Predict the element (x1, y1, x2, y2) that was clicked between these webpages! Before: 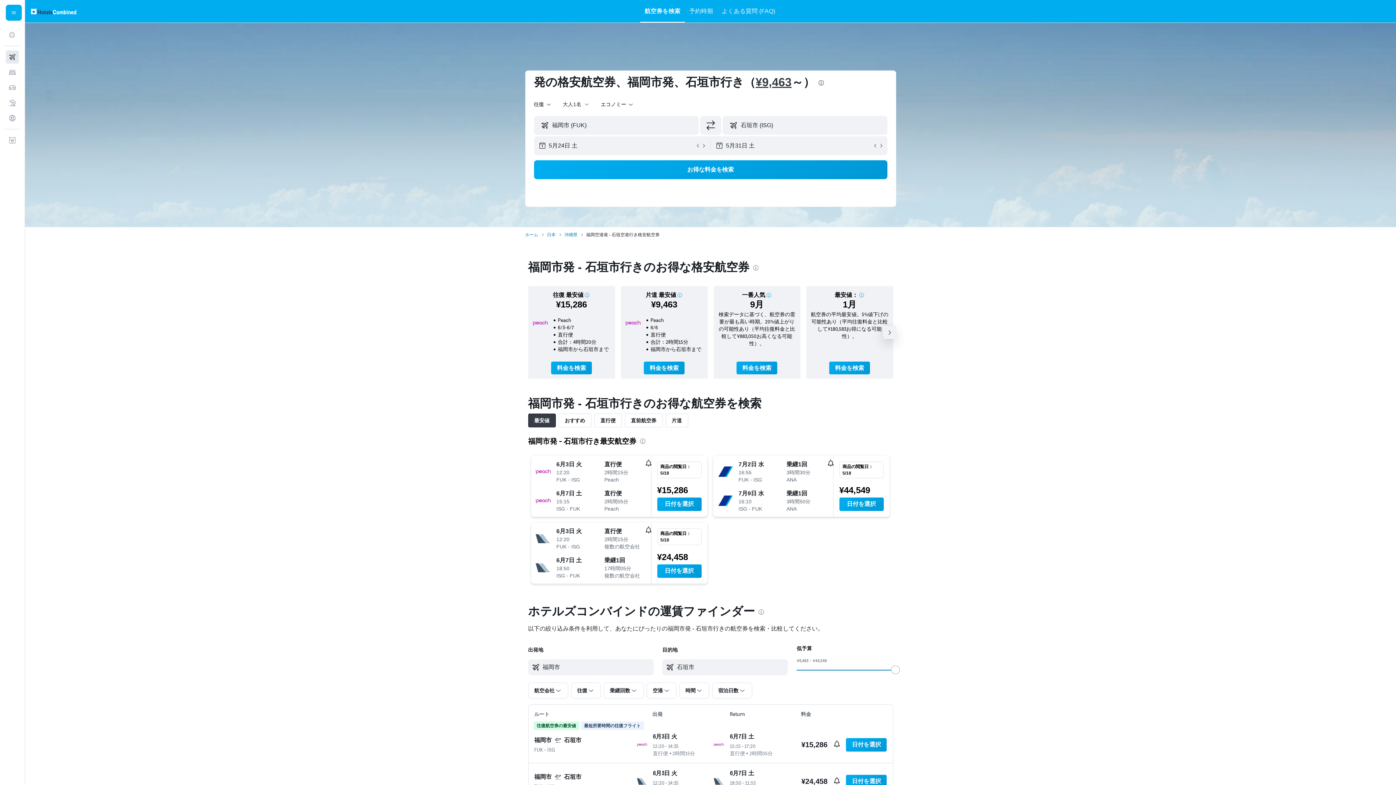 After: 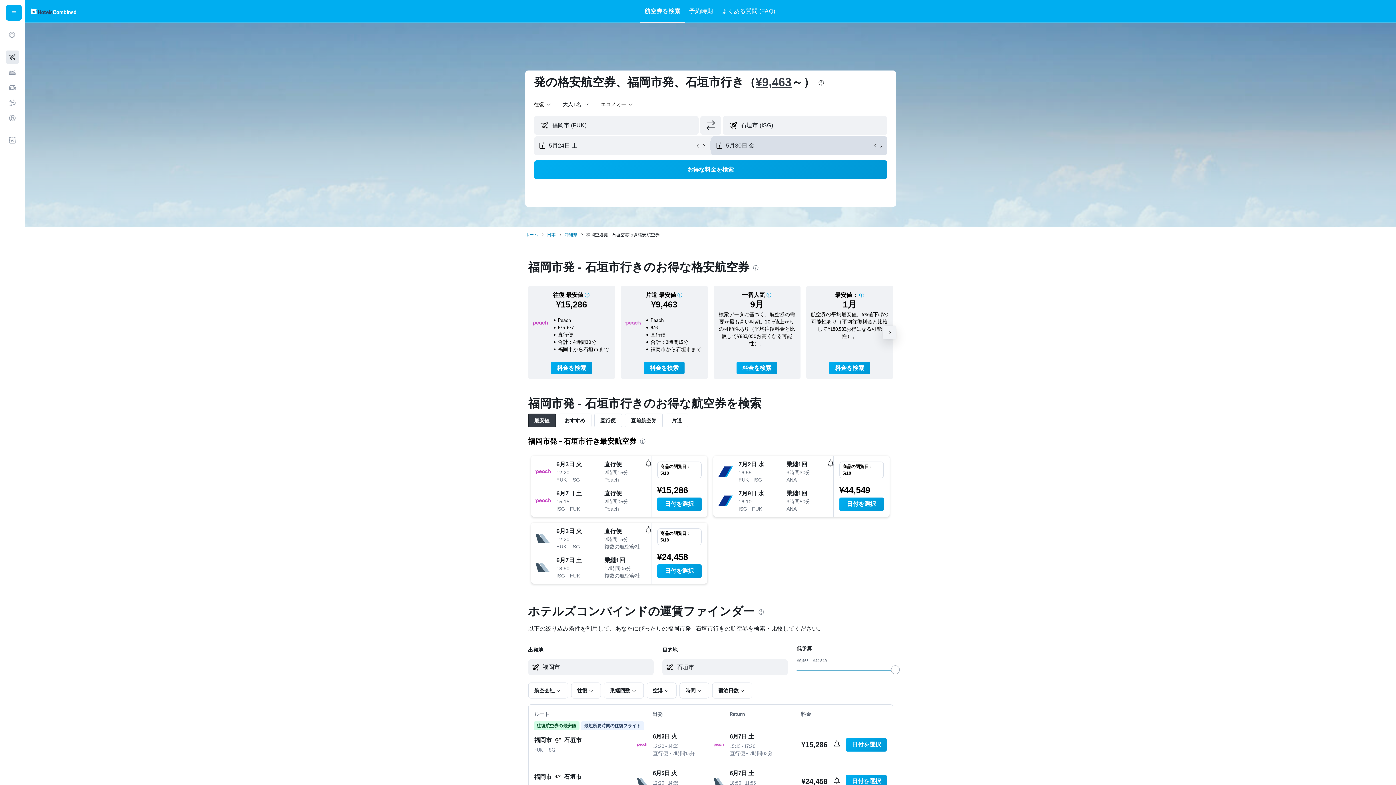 Action: bbox: (872, 142, 878, 148)